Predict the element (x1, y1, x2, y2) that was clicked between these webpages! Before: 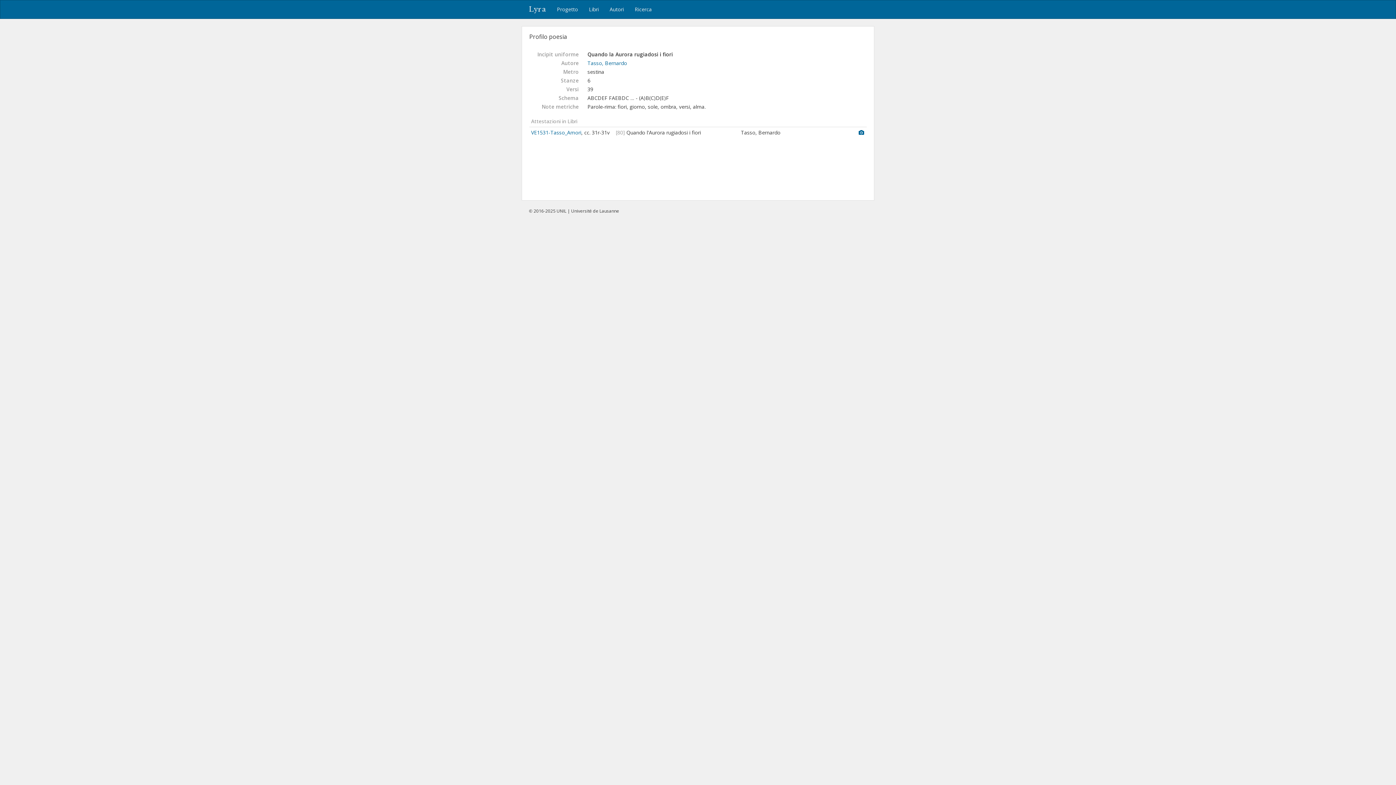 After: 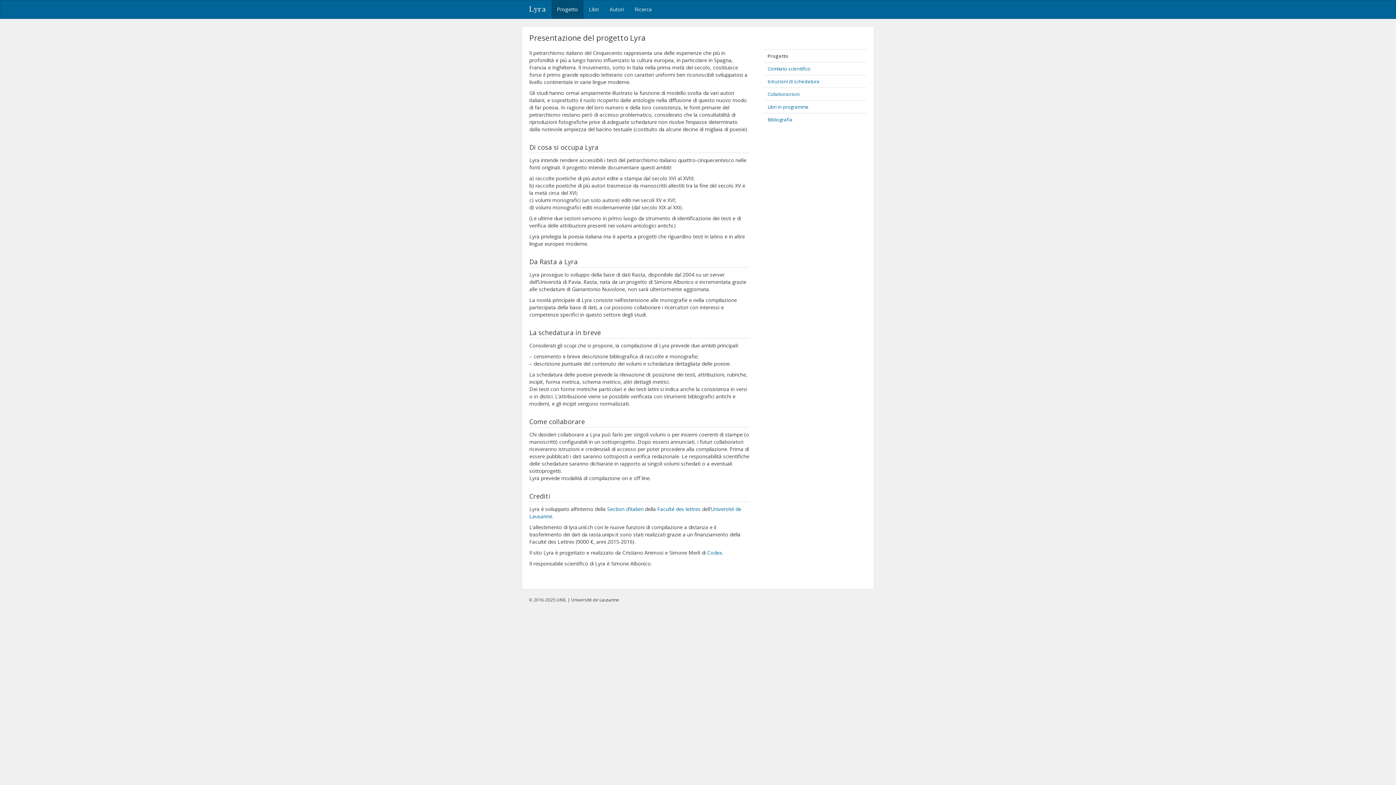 Action: bbox: (551, 0, 583, 18) label: Progetto